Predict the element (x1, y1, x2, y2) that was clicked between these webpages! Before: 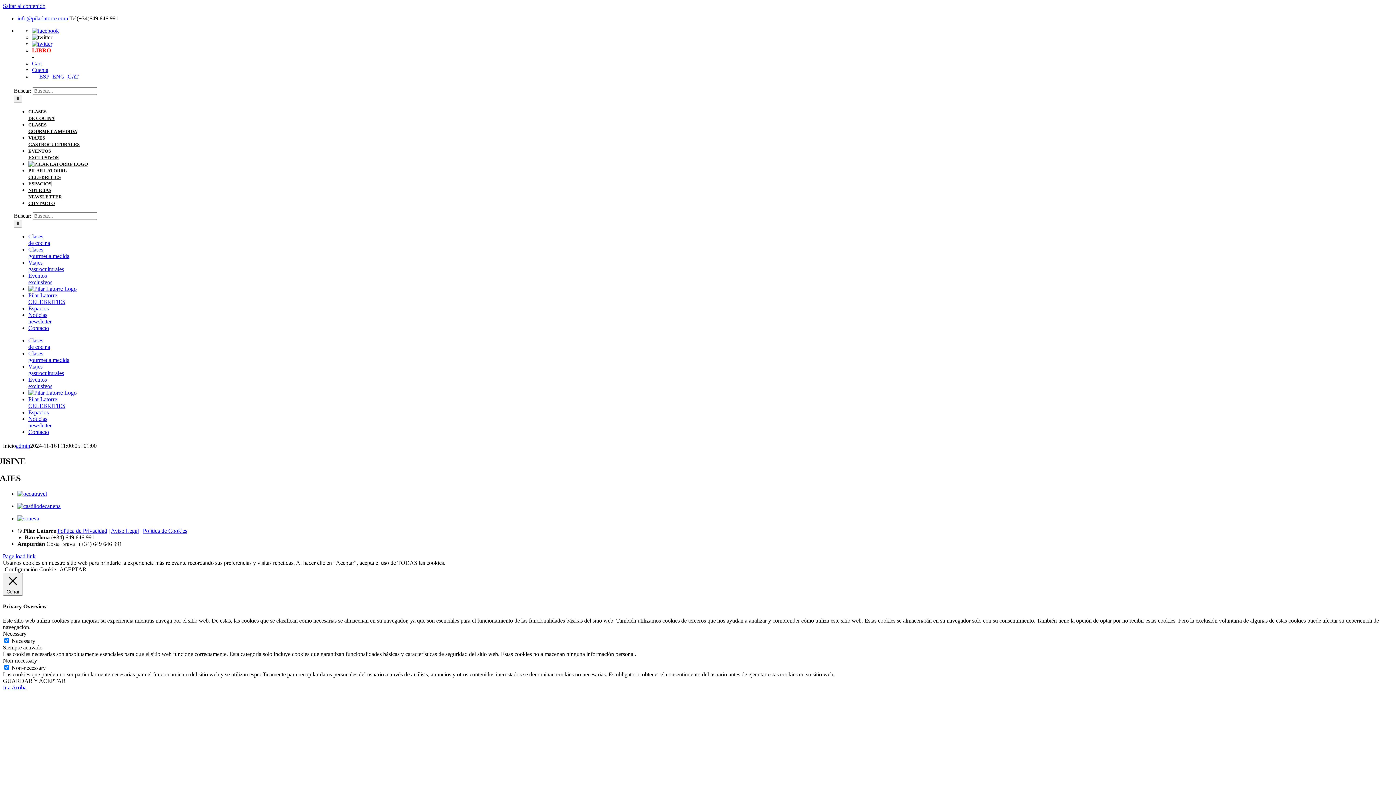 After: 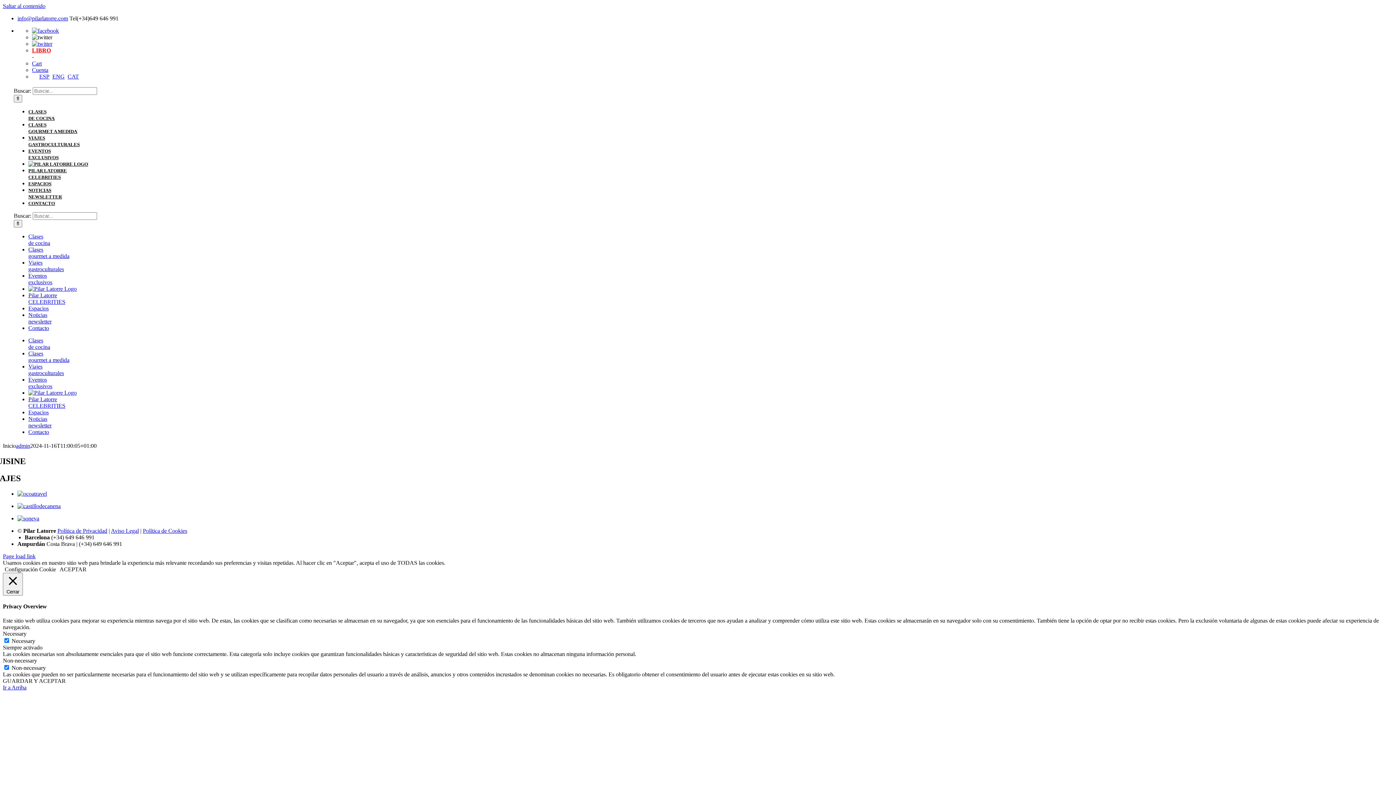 Action: bbox: (2, 684, 26, 691) label: Ir a Arriba